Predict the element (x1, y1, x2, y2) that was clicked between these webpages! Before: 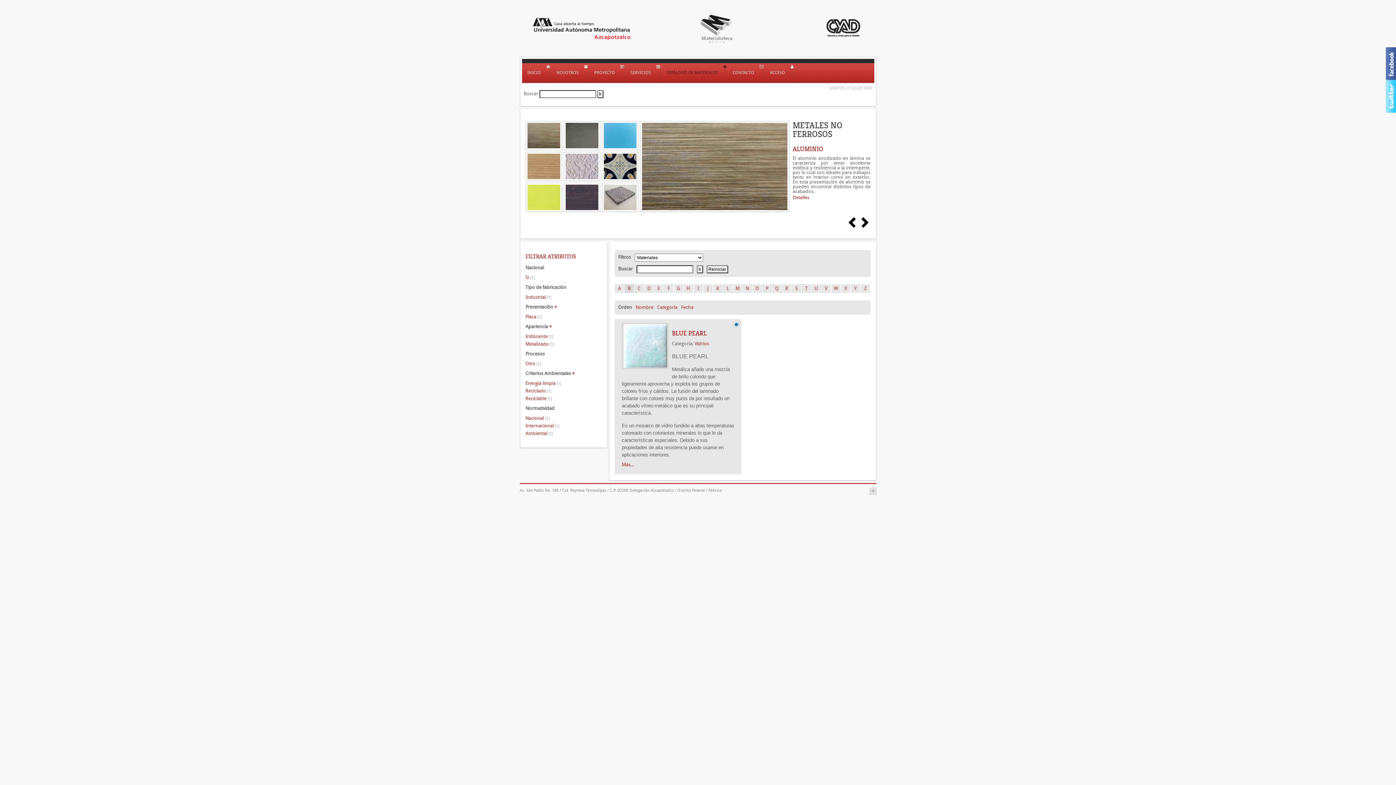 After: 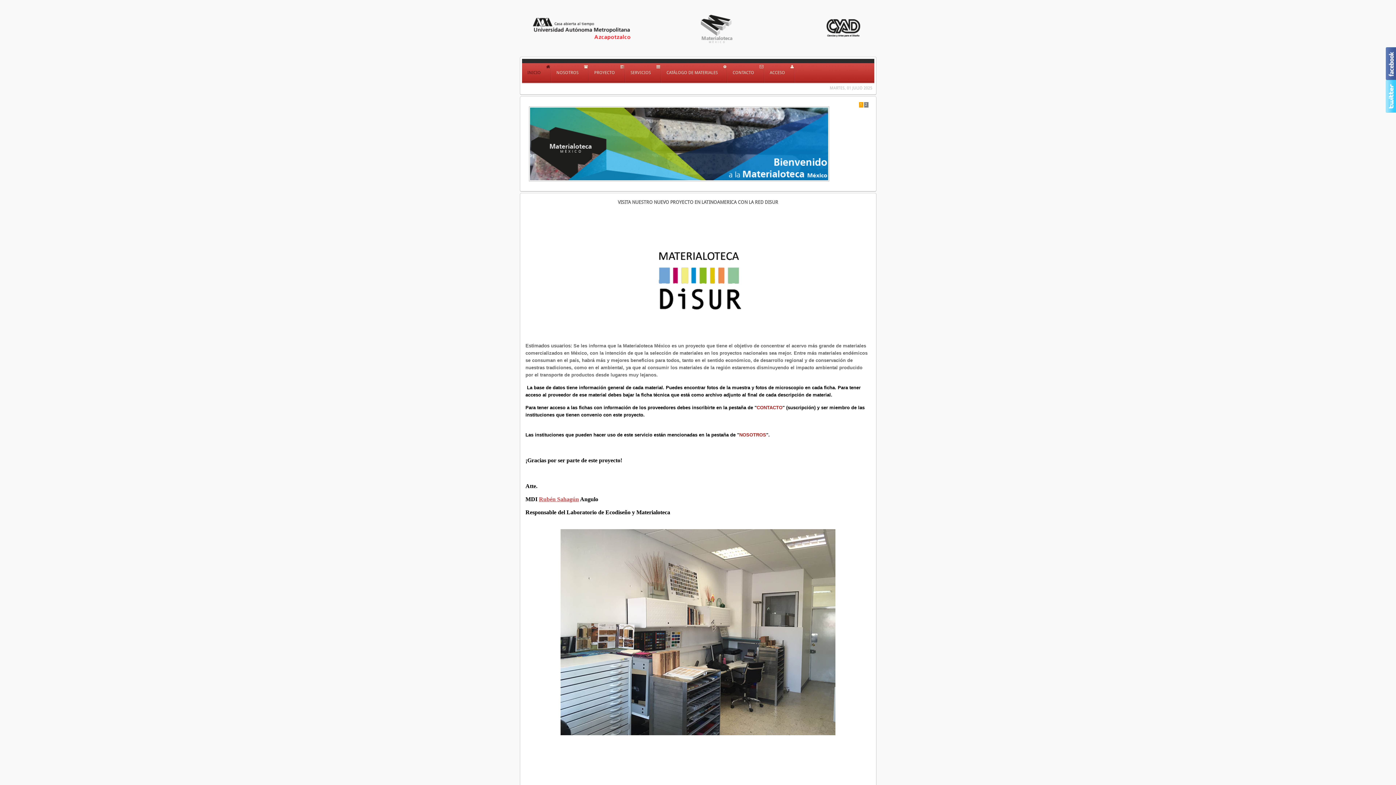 Action: bbox: (519, 9, 868, 51)